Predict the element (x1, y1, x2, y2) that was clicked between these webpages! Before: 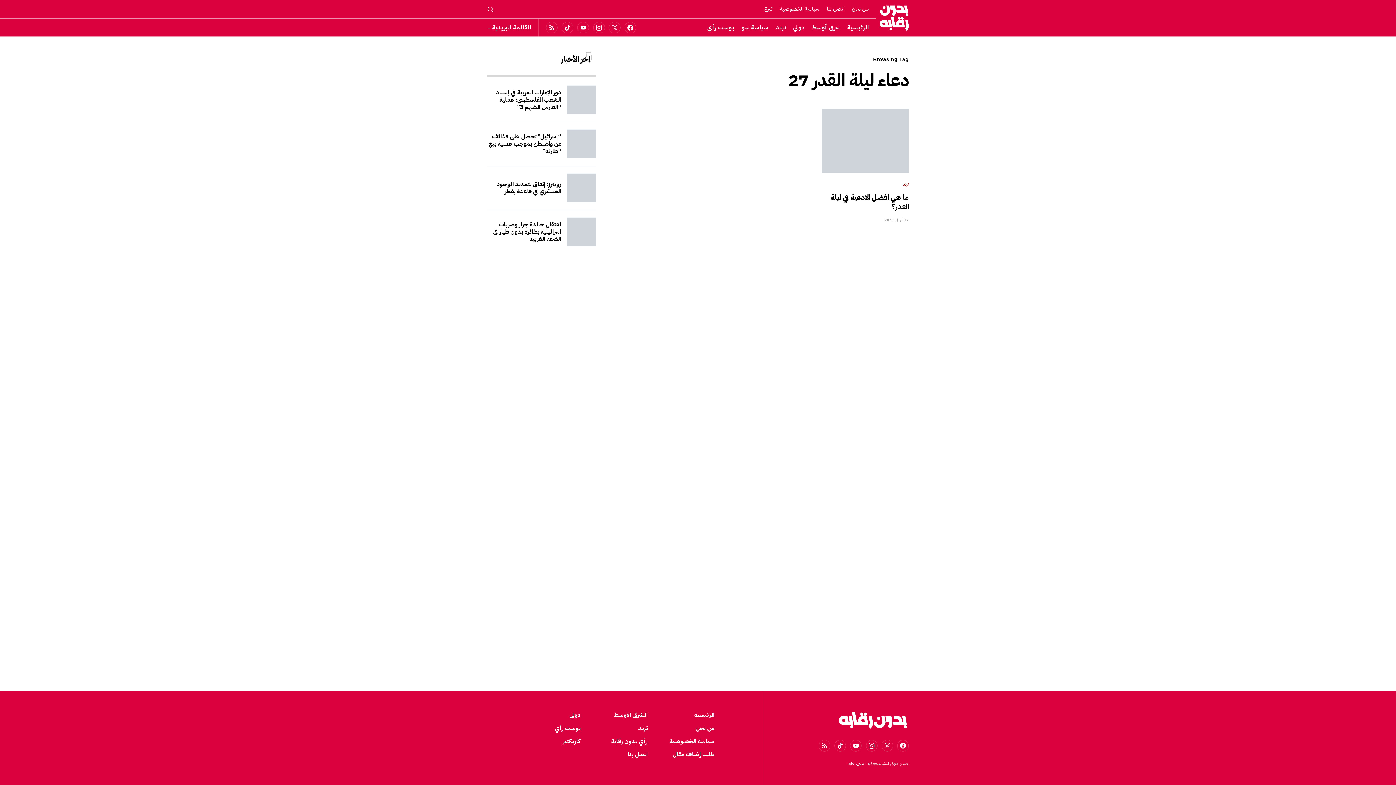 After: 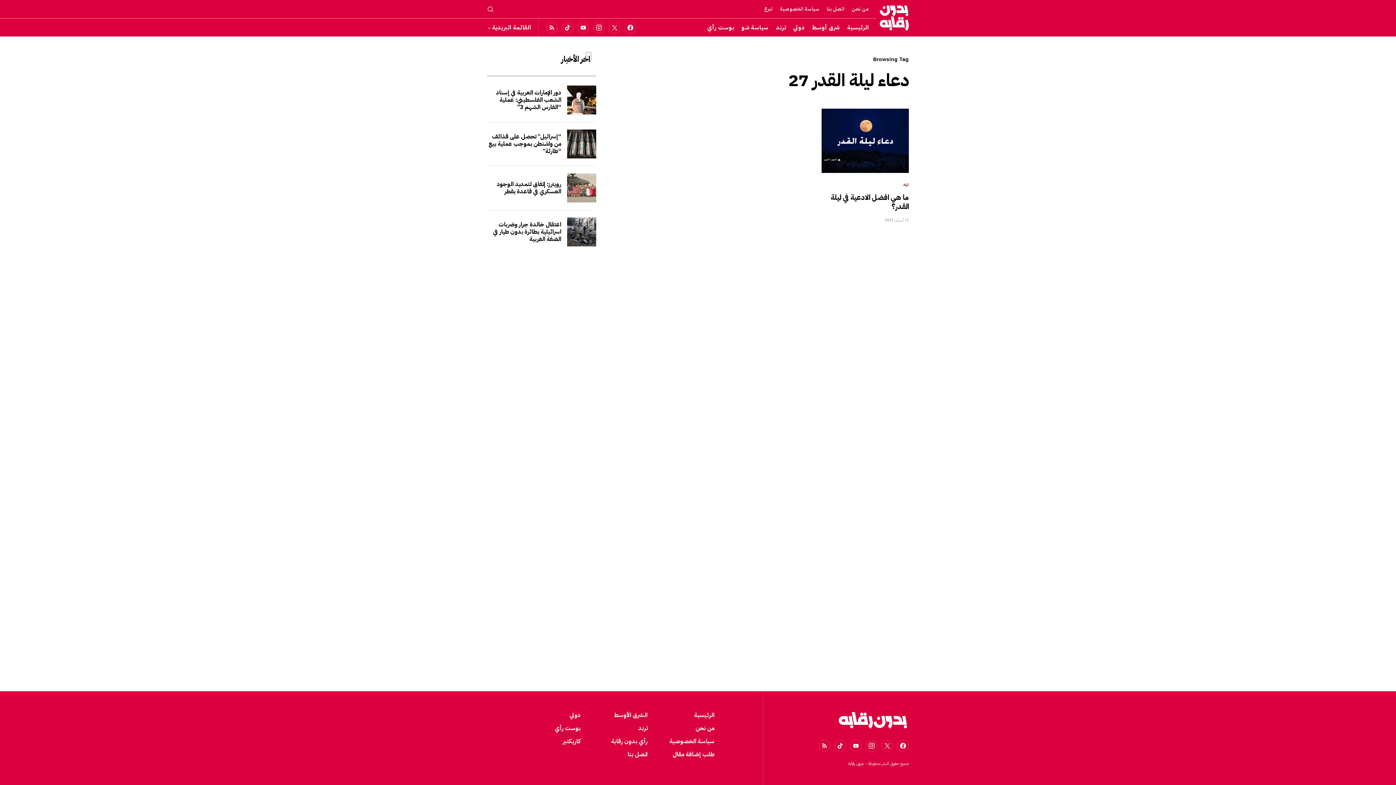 Action: bbox: (487, 5, 493, 12)